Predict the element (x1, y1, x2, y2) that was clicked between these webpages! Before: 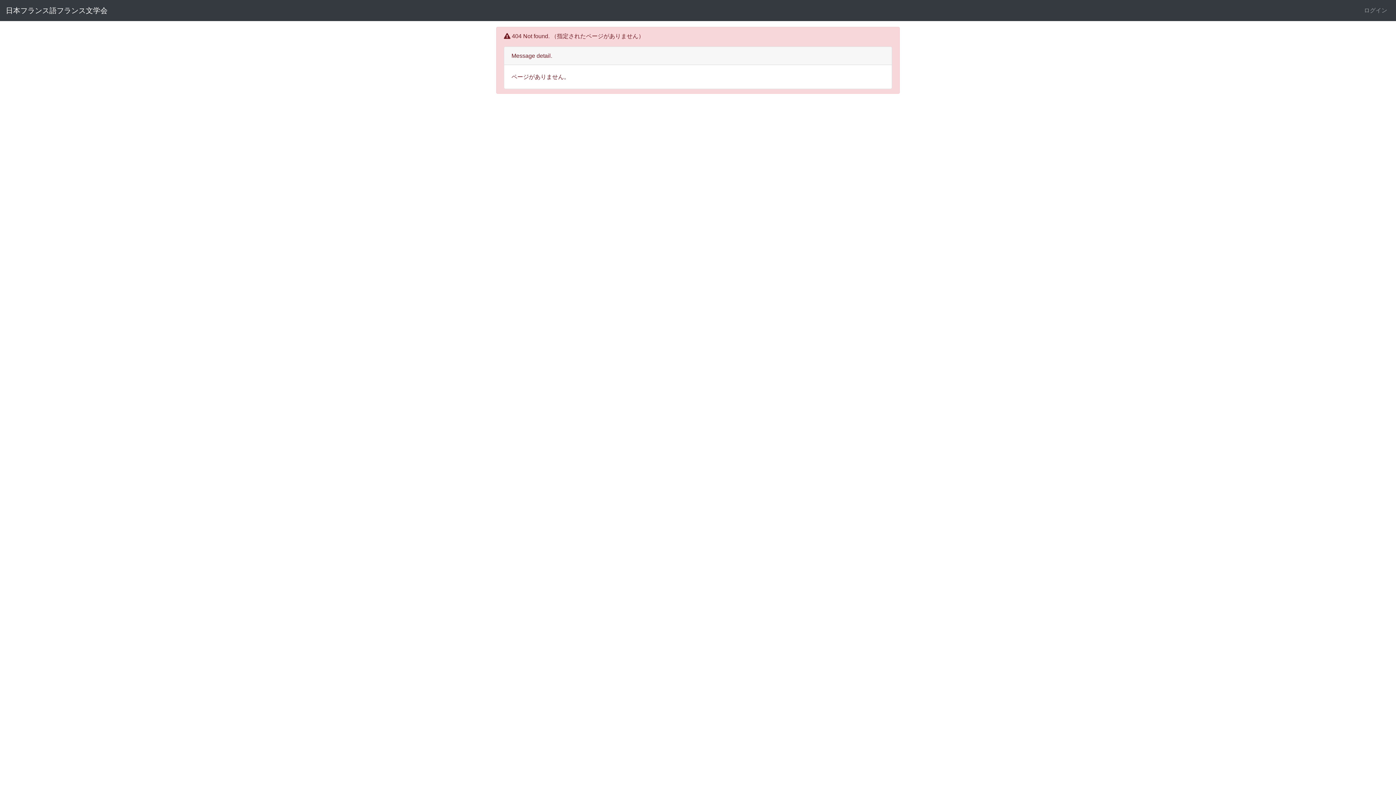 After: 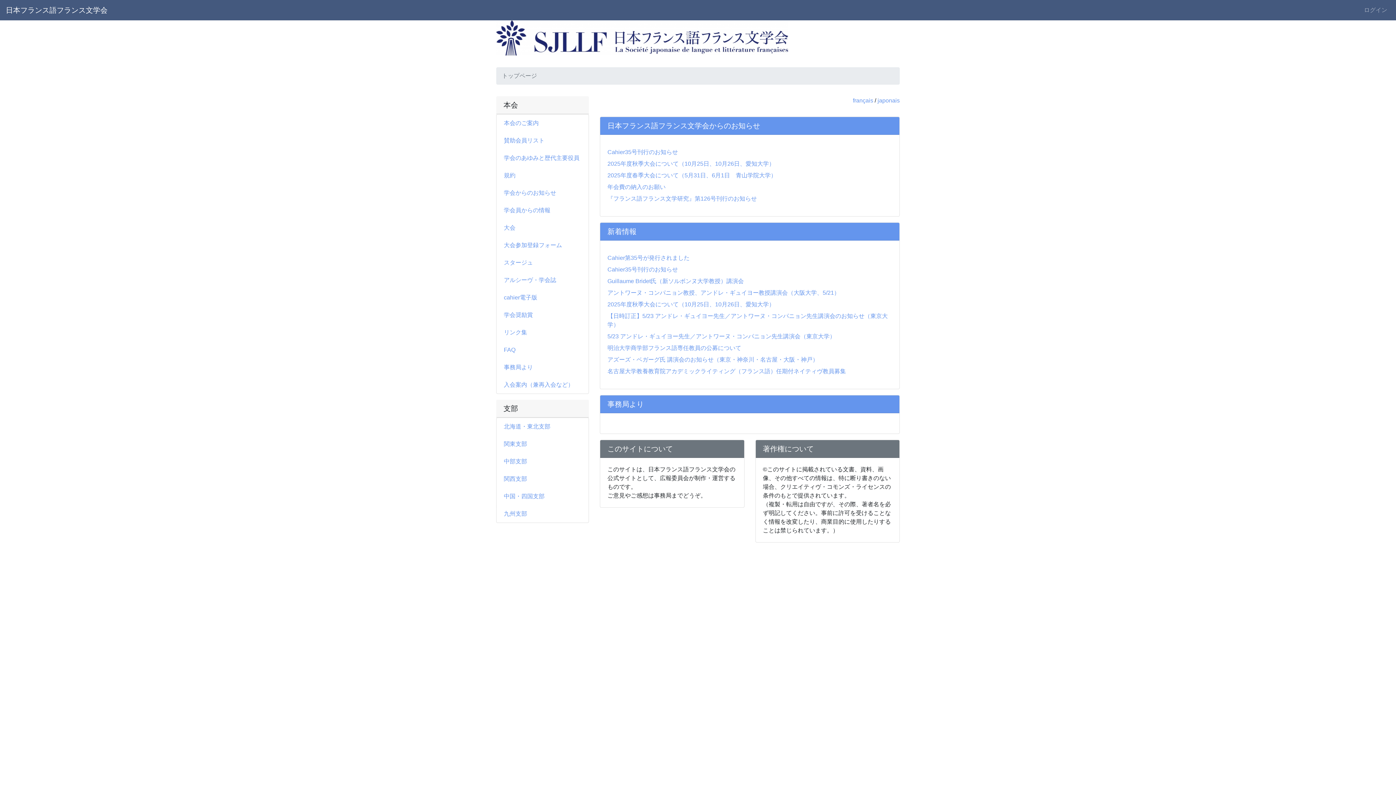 Action: label: 日本フランス語フランス文学会 bbox: (5, 2, 107, 18)